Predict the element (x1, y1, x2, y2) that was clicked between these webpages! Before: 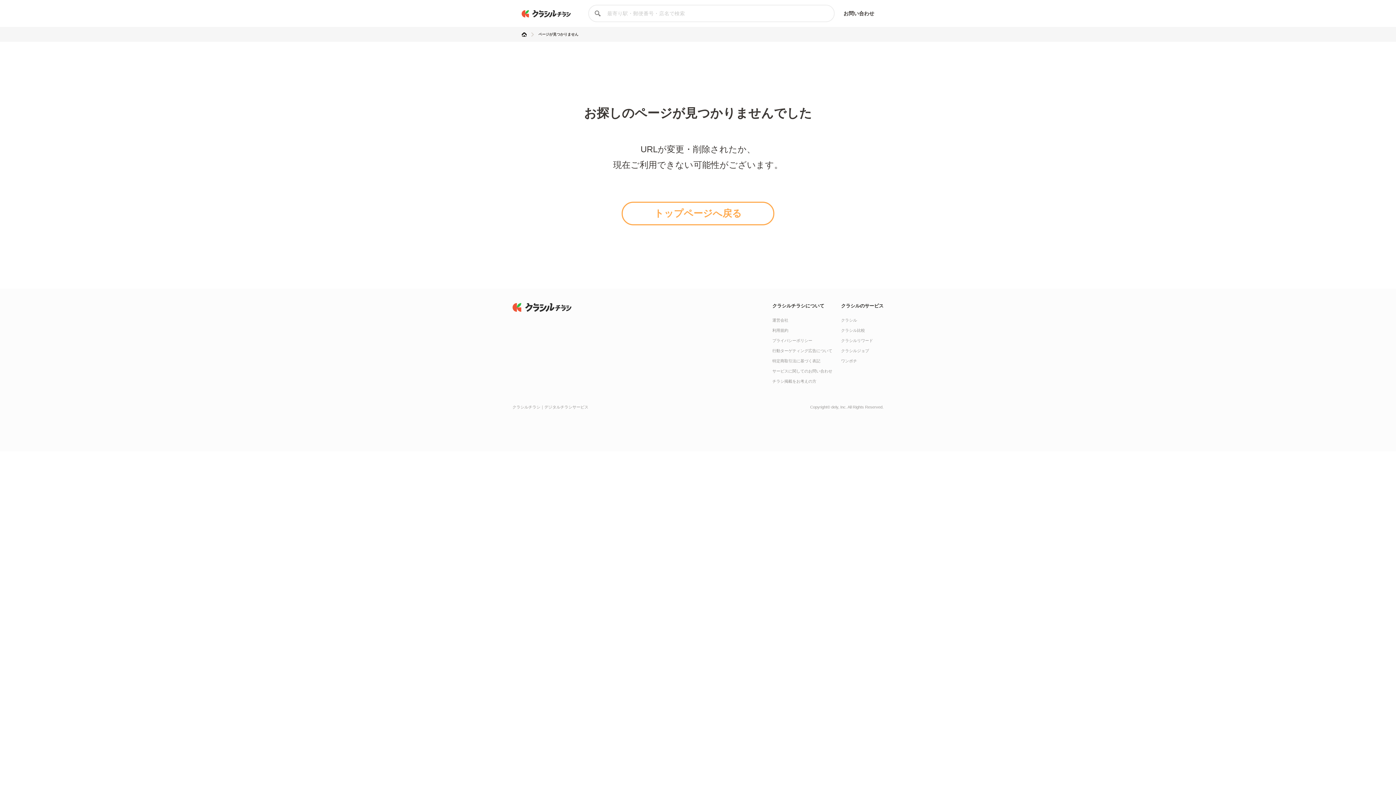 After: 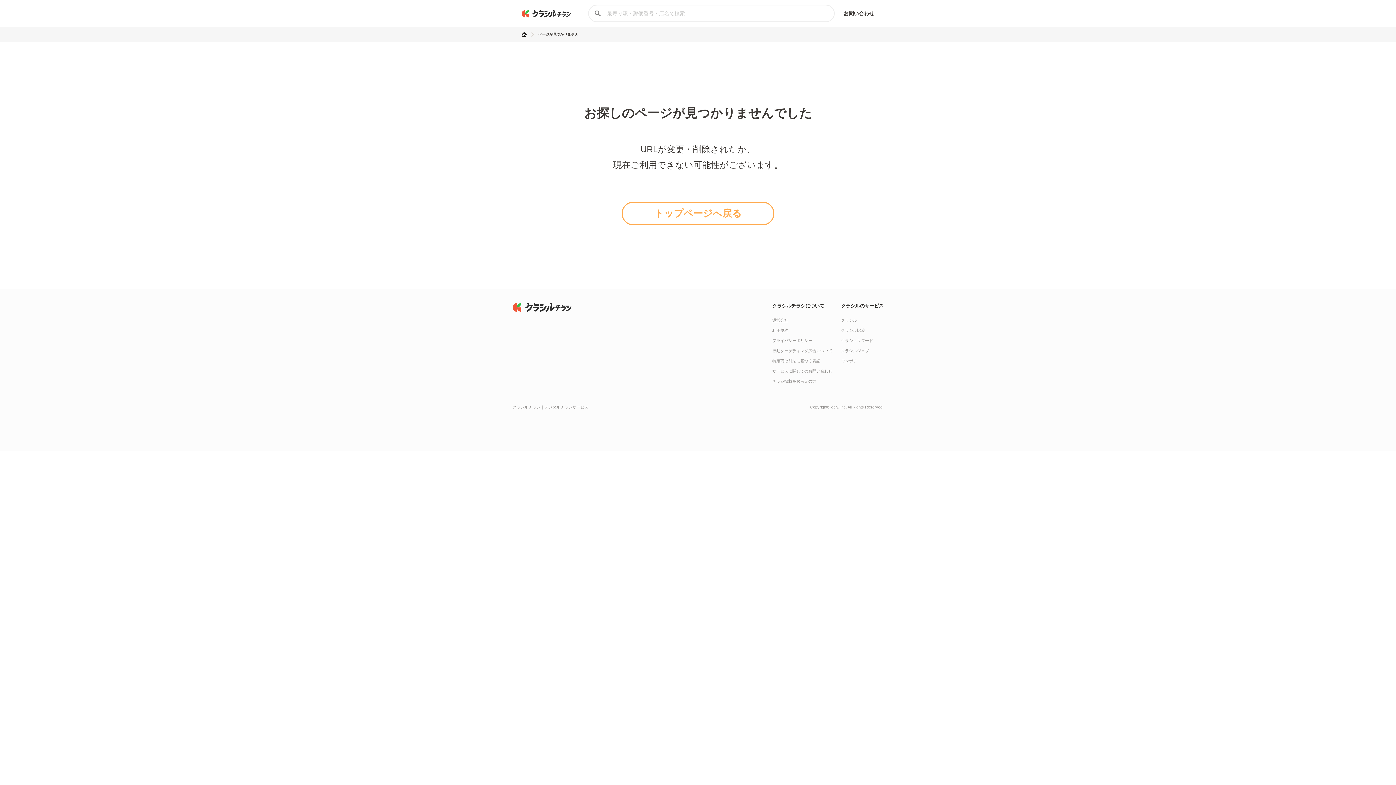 Action: bbox: (772, 318, 788, 322) label: 運営会社